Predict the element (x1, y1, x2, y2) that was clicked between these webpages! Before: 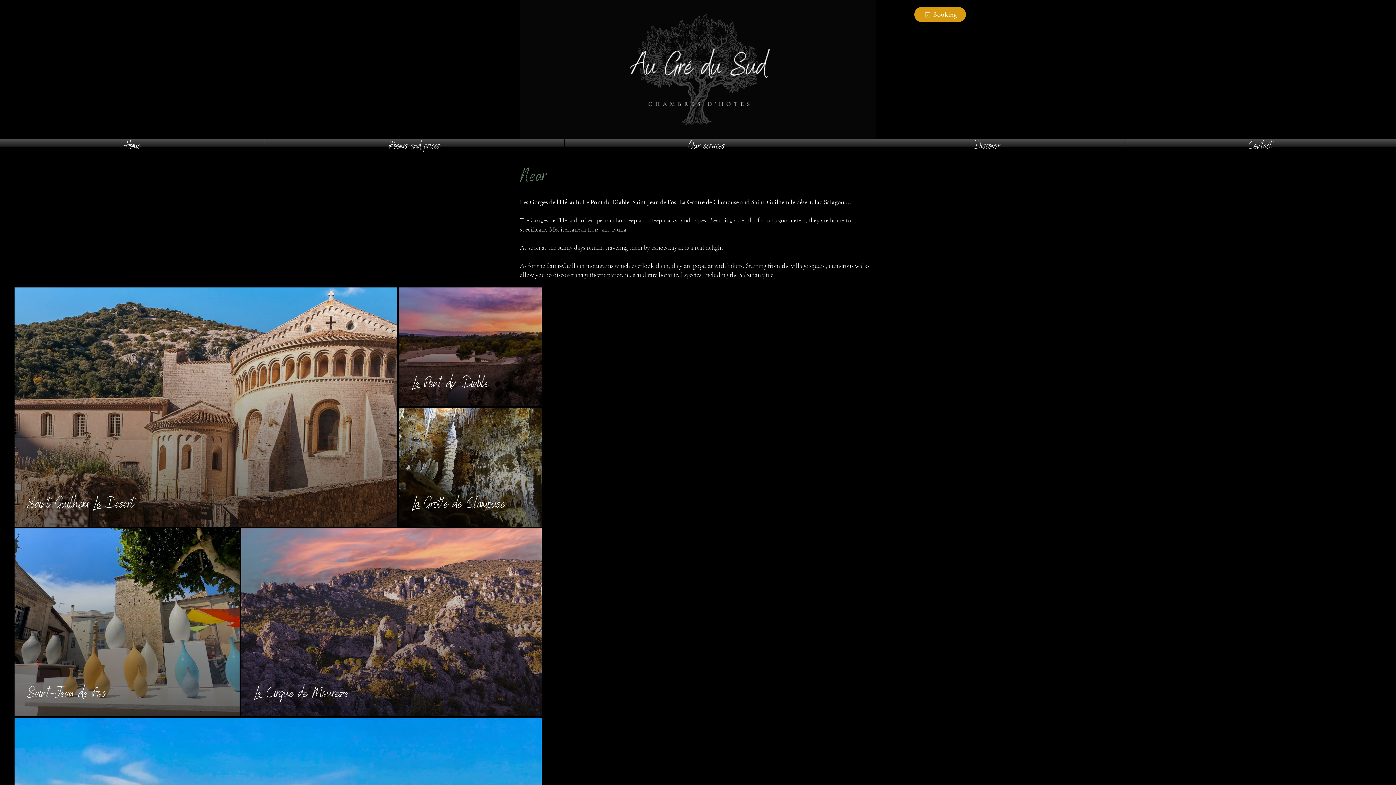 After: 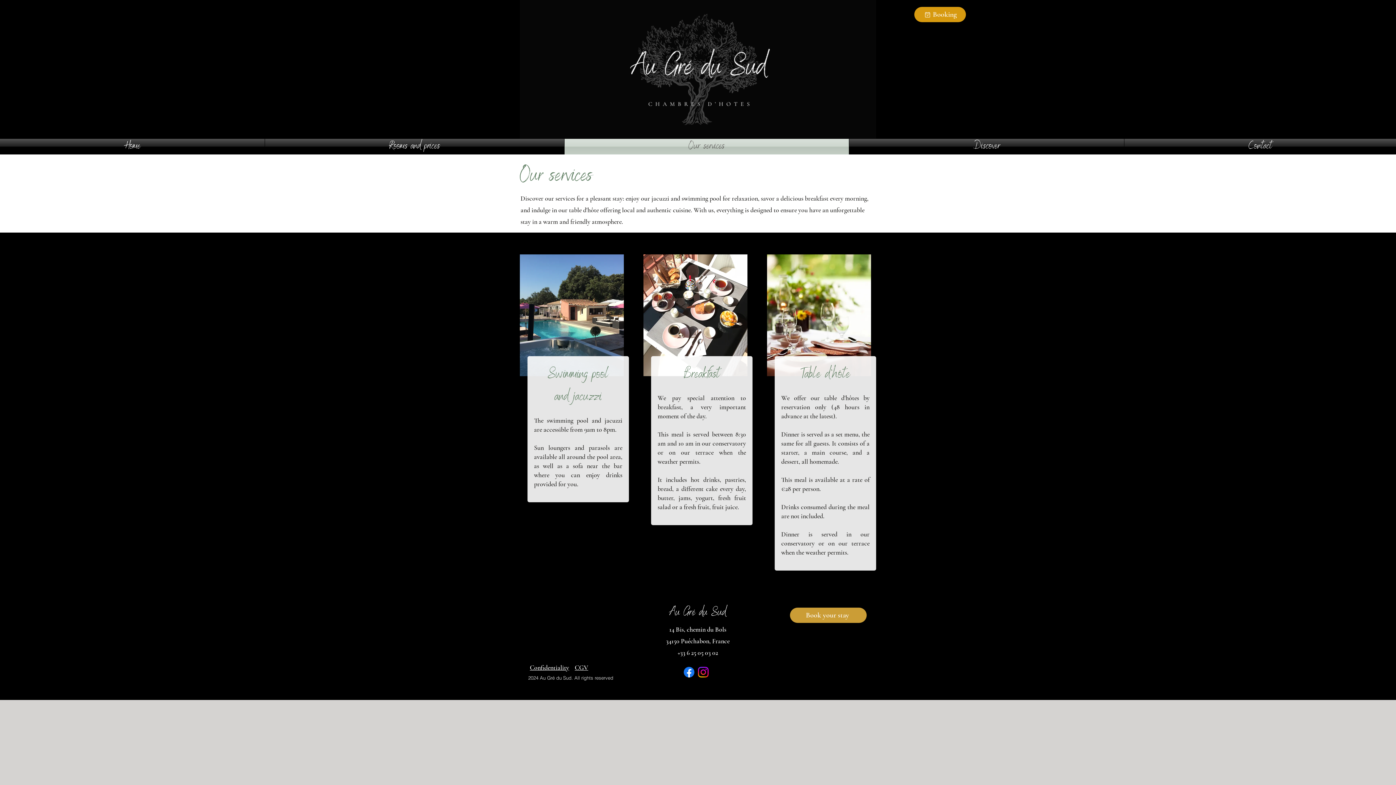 Action: label: Our services bbox: (564, 138, 849, 154)